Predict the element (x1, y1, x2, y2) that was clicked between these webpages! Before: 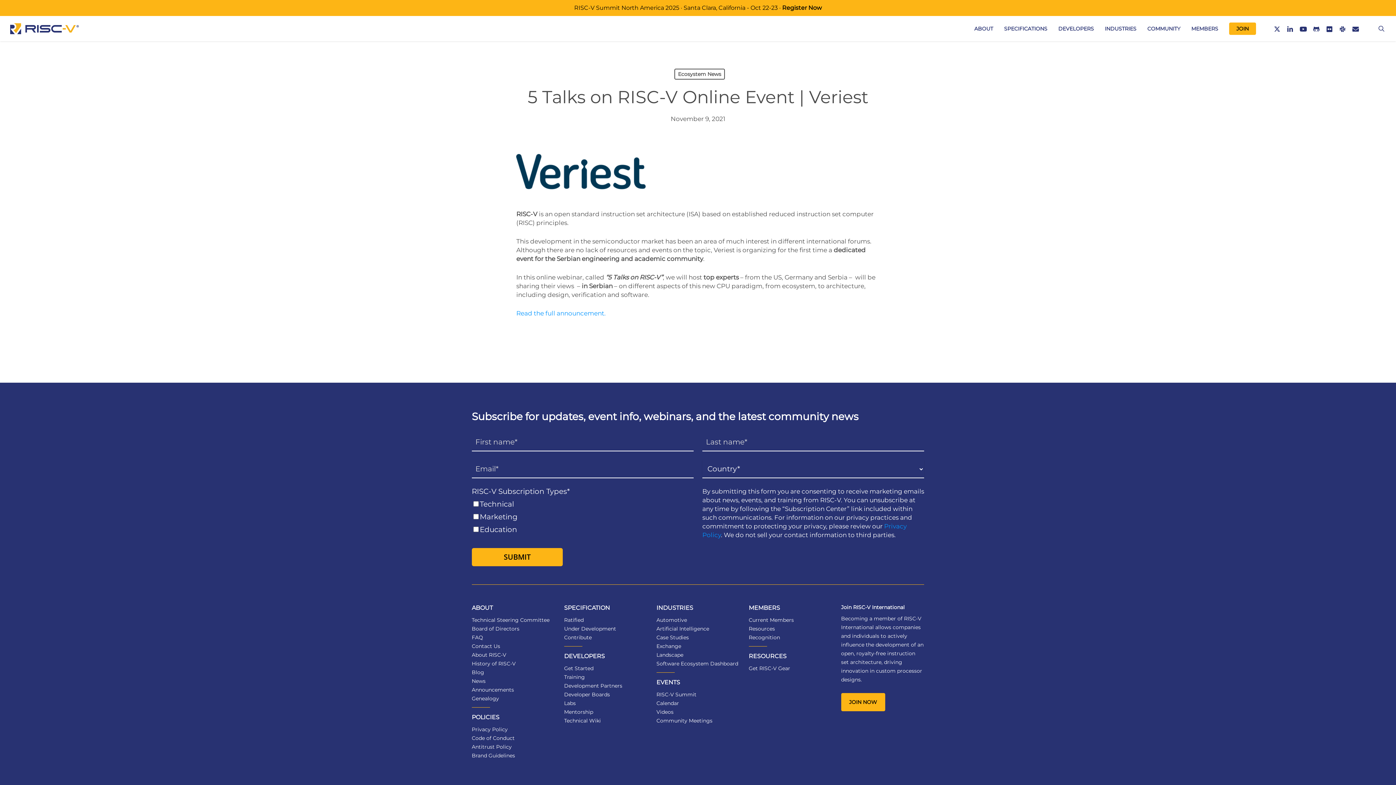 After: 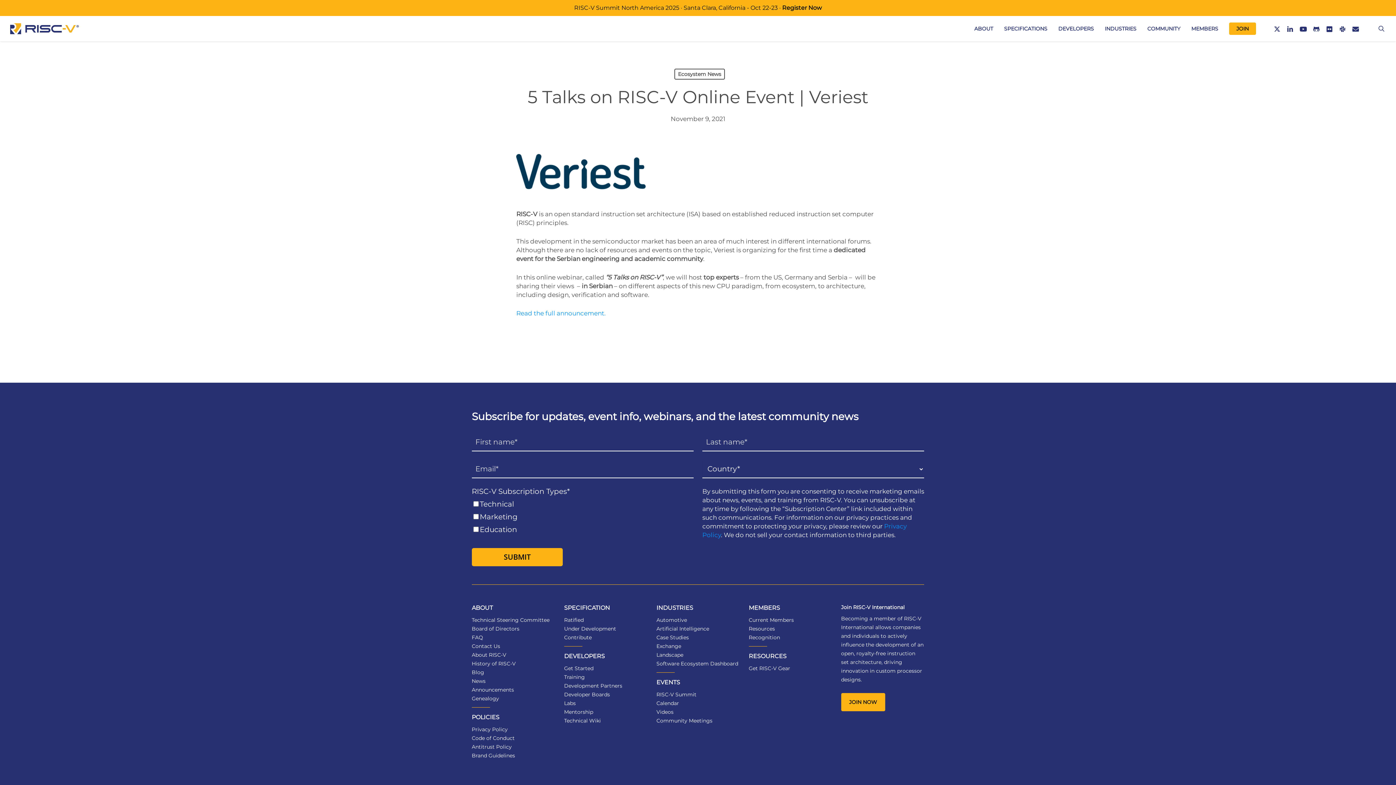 Action: bbox: (1270, 24, 1284, 32) label: X-TWITTER